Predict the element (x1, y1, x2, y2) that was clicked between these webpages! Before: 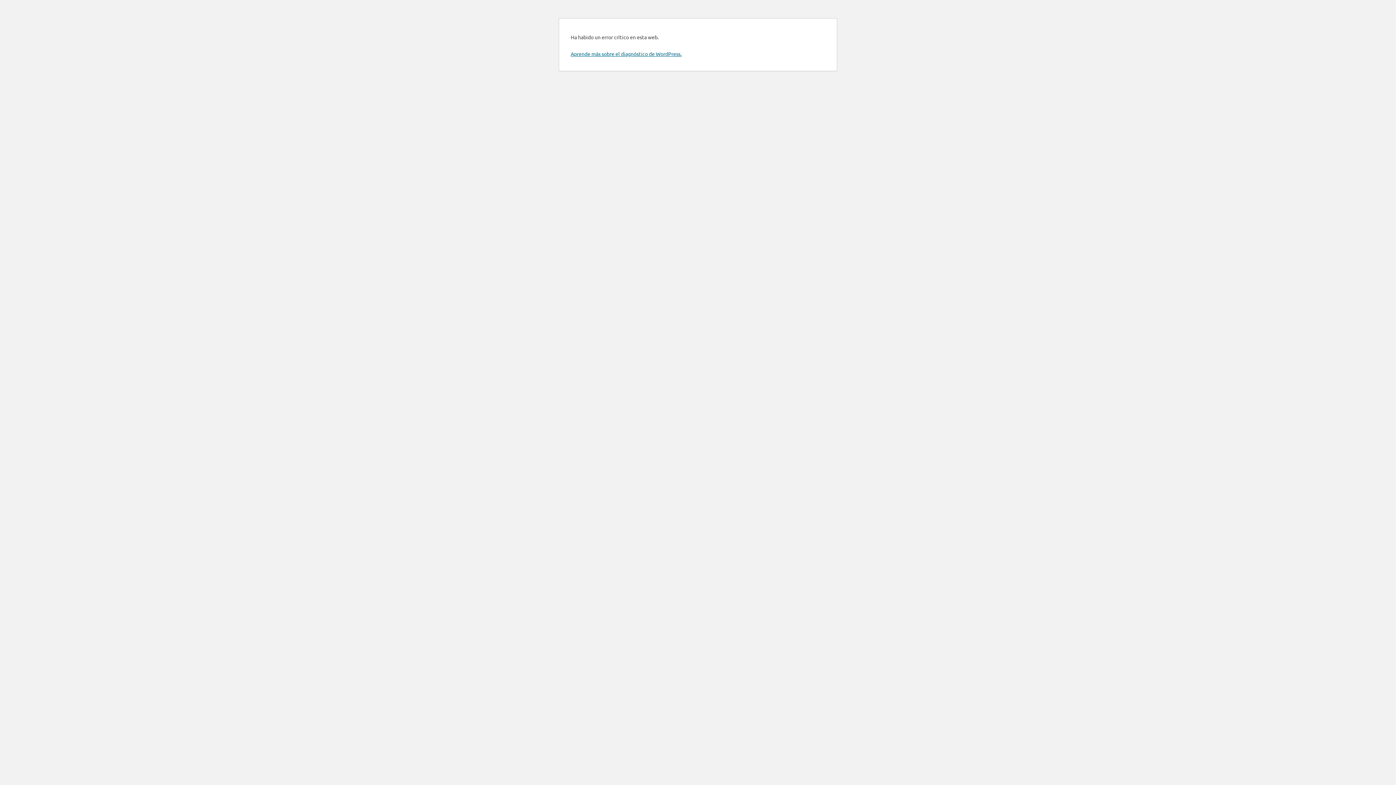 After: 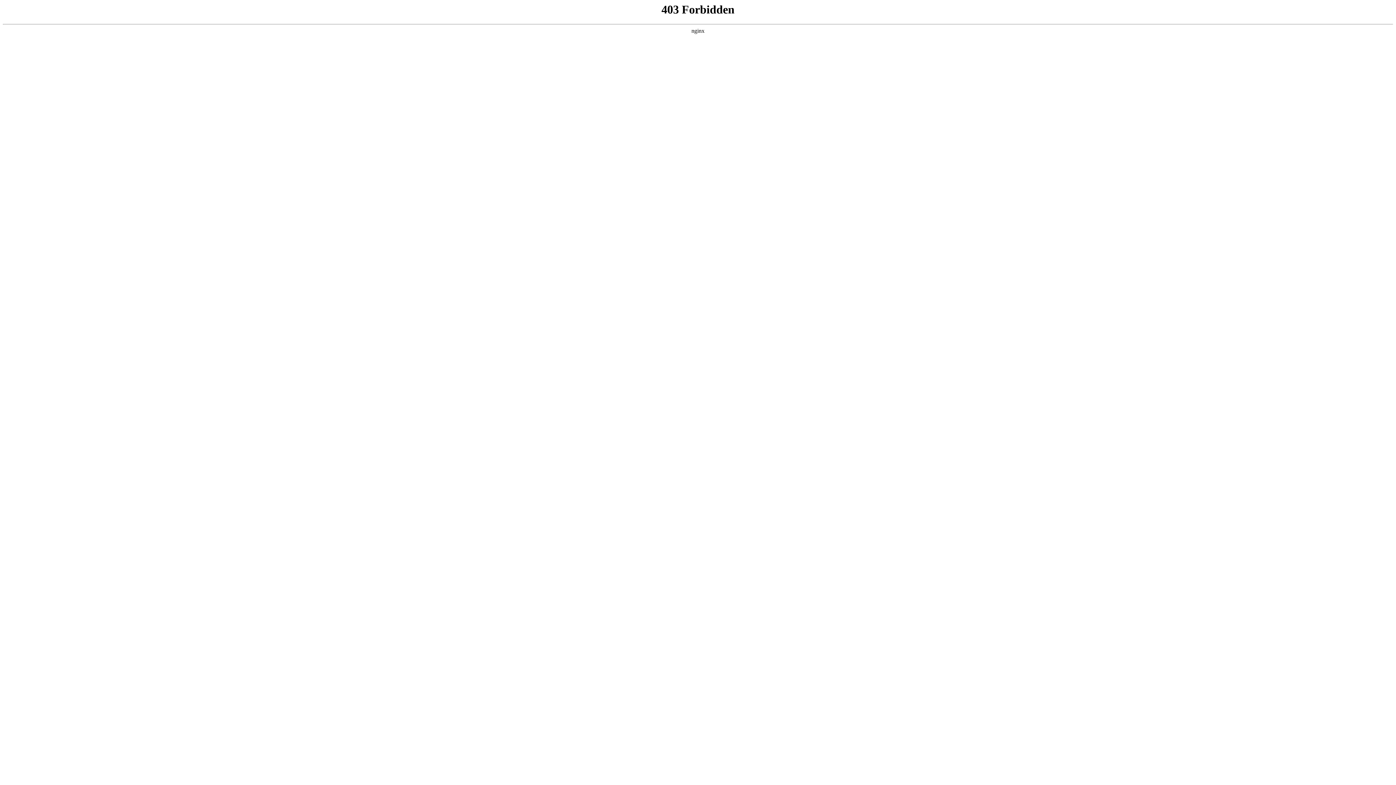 Action: label: Aprende más sobre el diagnóstico de WordPress. bbox: (570, 50, 681, 57)